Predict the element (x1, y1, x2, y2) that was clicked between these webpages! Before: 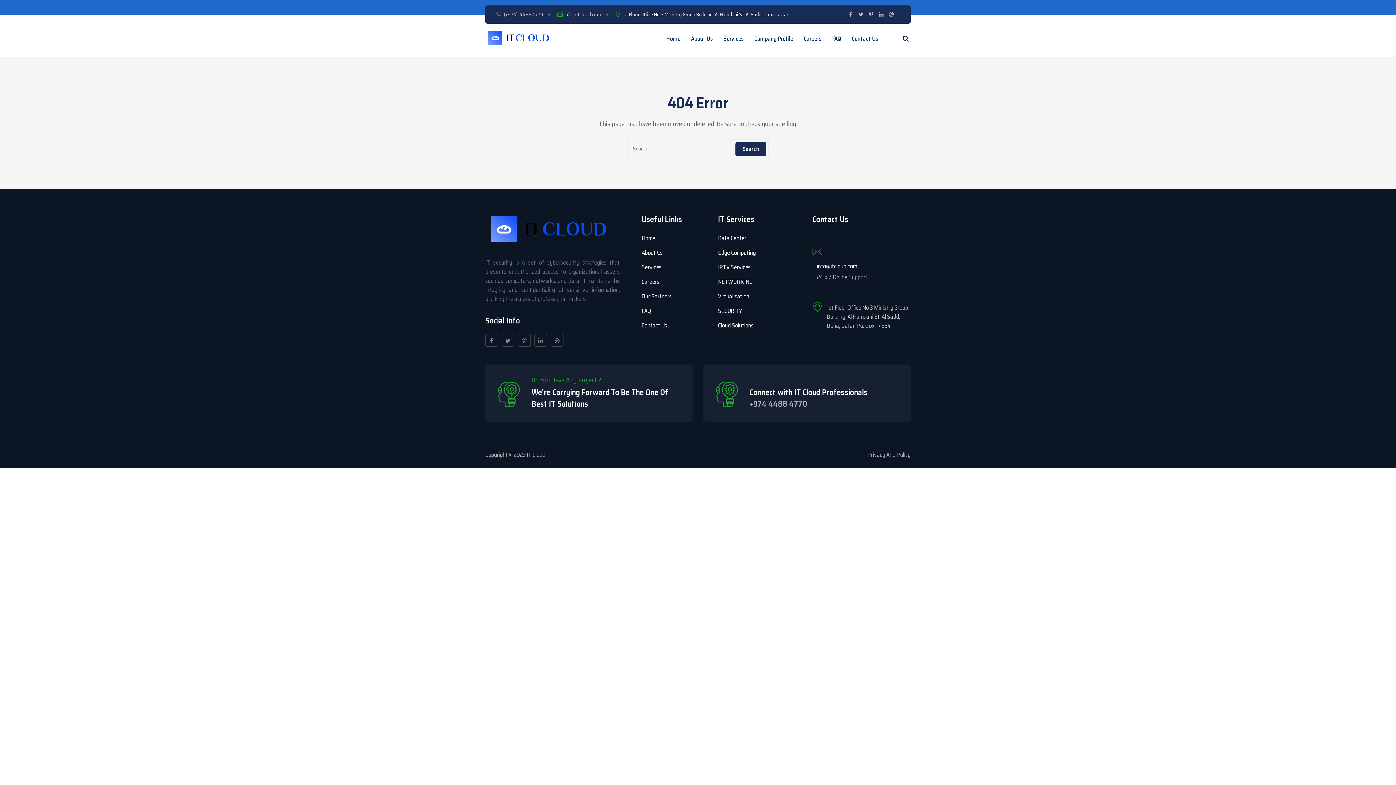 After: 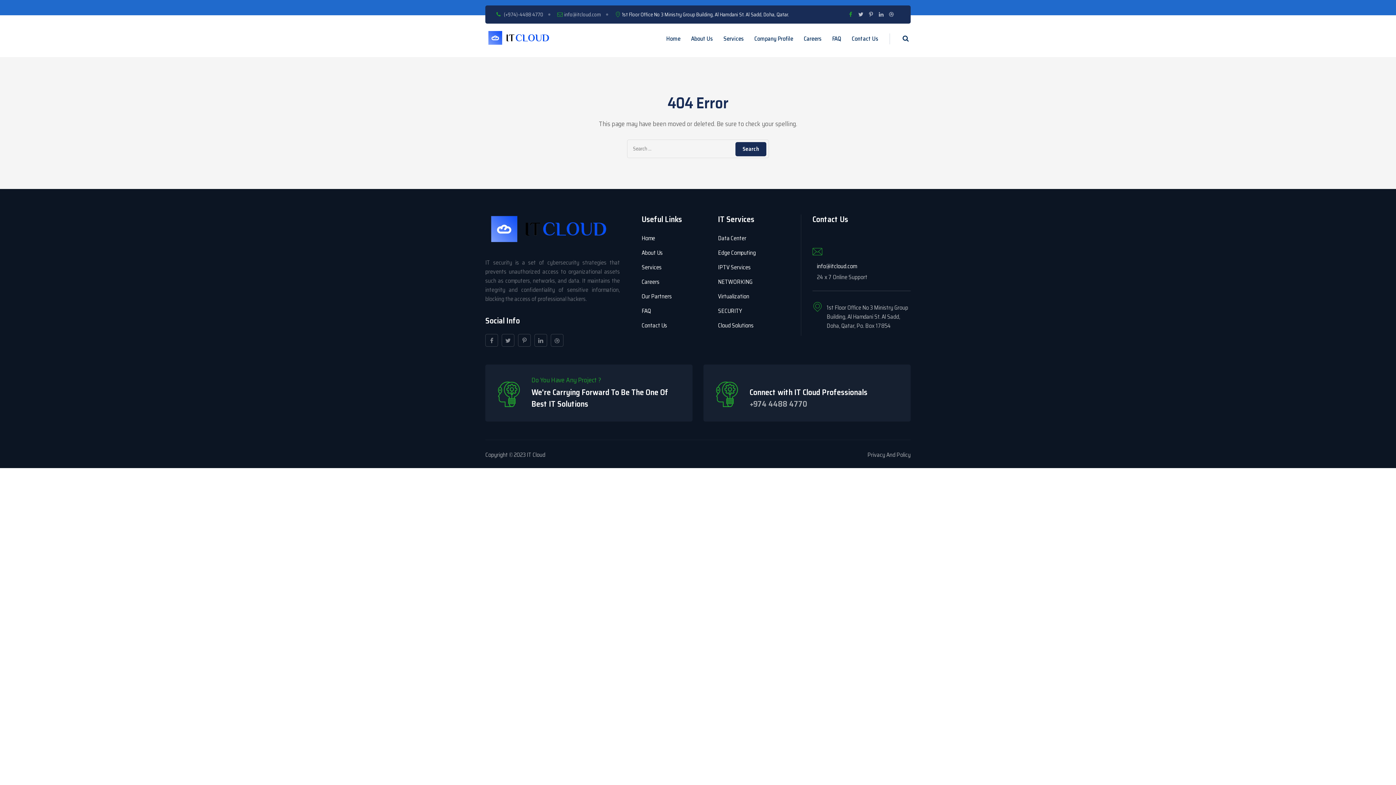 Action: bbox: (845, 5, 856, 23)